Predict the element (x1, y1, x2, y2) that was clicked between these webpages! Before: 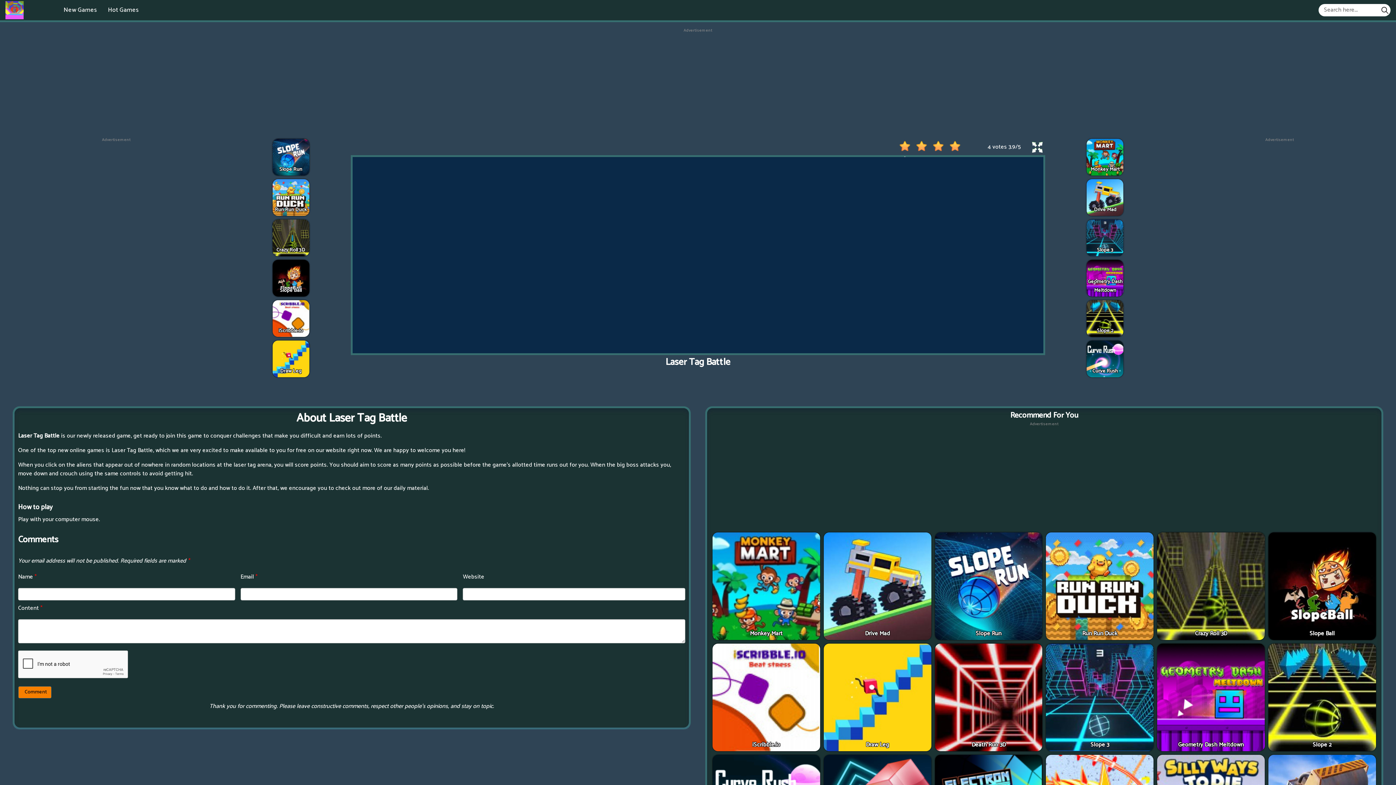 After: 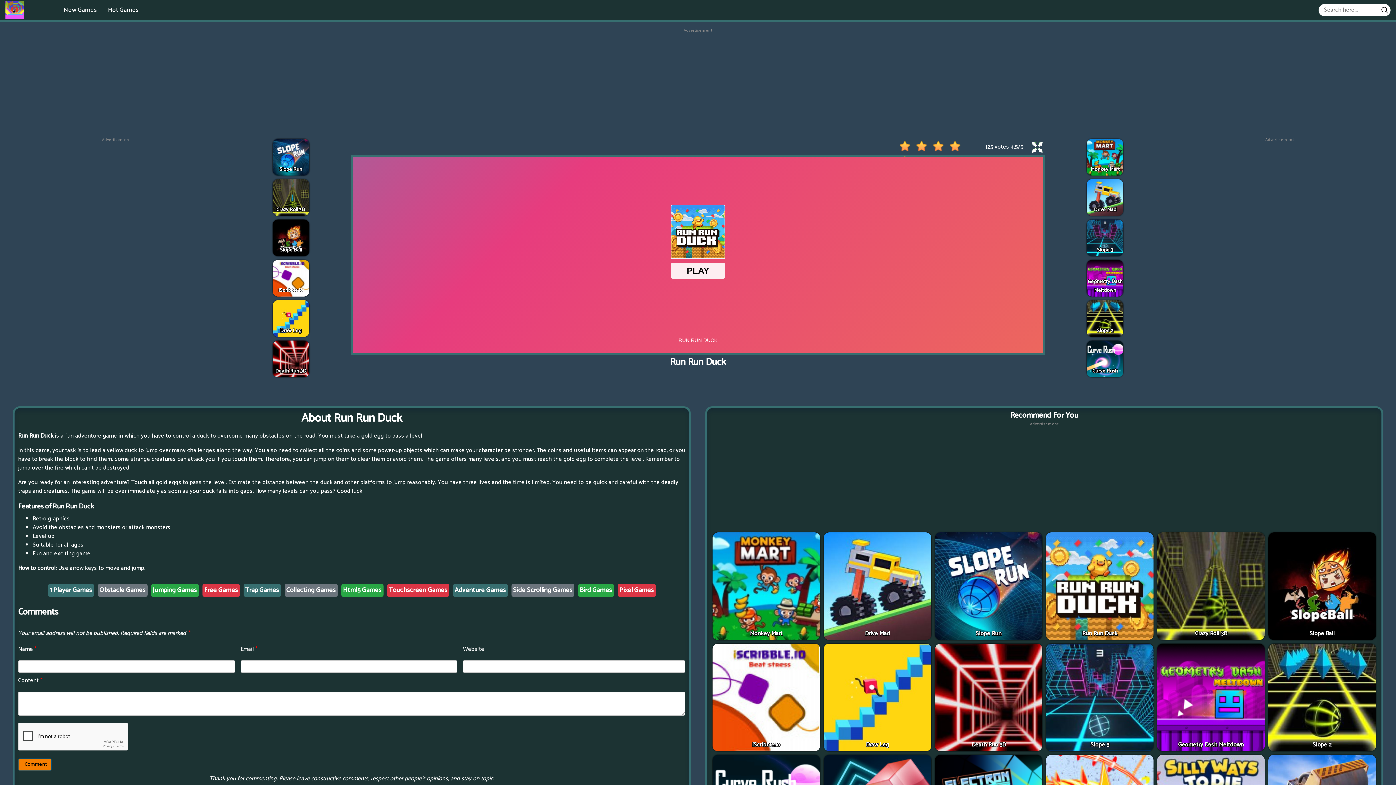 Action: label: Run Run Duck bbox: (1044, 532, 1155, 640)